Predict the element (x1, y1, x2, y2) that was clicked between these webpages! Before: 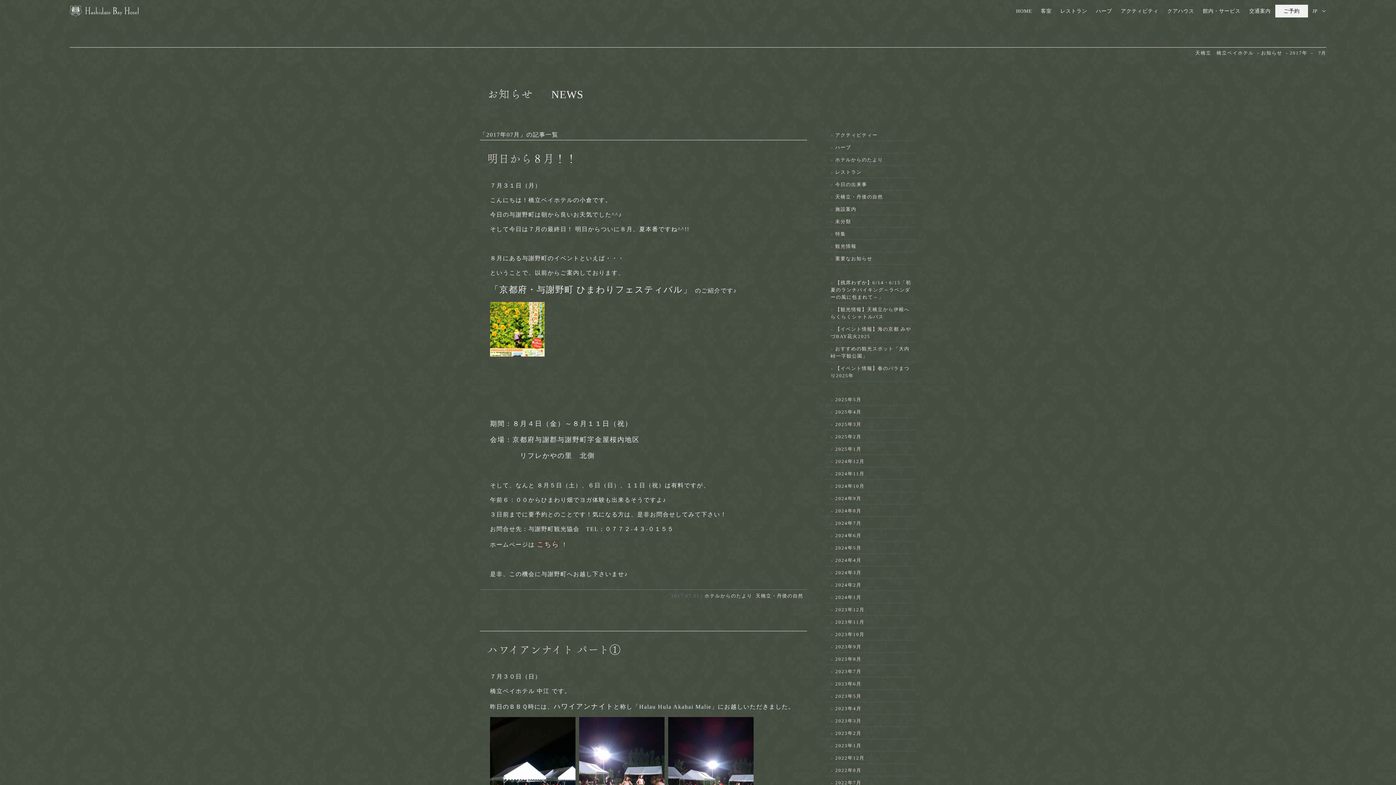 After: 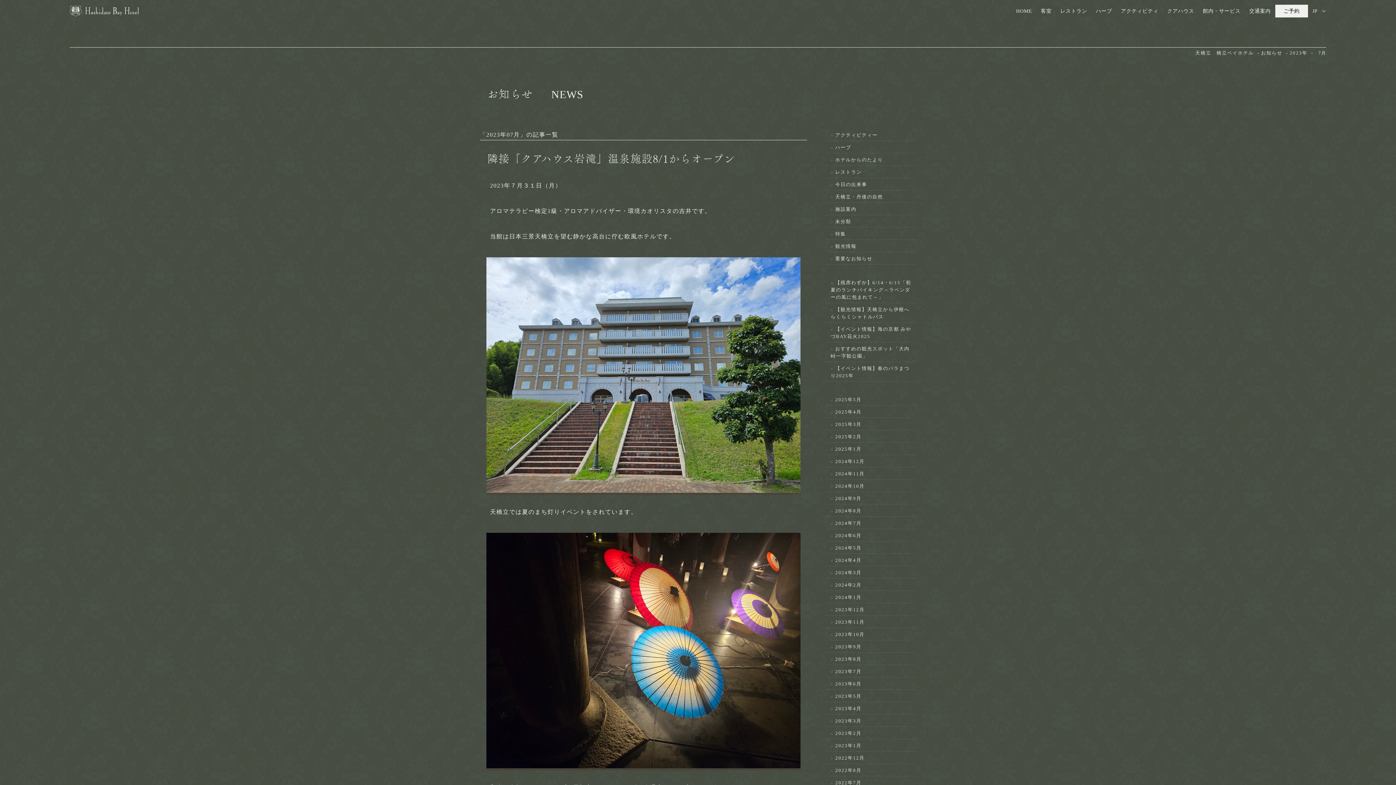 Action: bbox: (835, 669, 861, 674) label: 2023年7月